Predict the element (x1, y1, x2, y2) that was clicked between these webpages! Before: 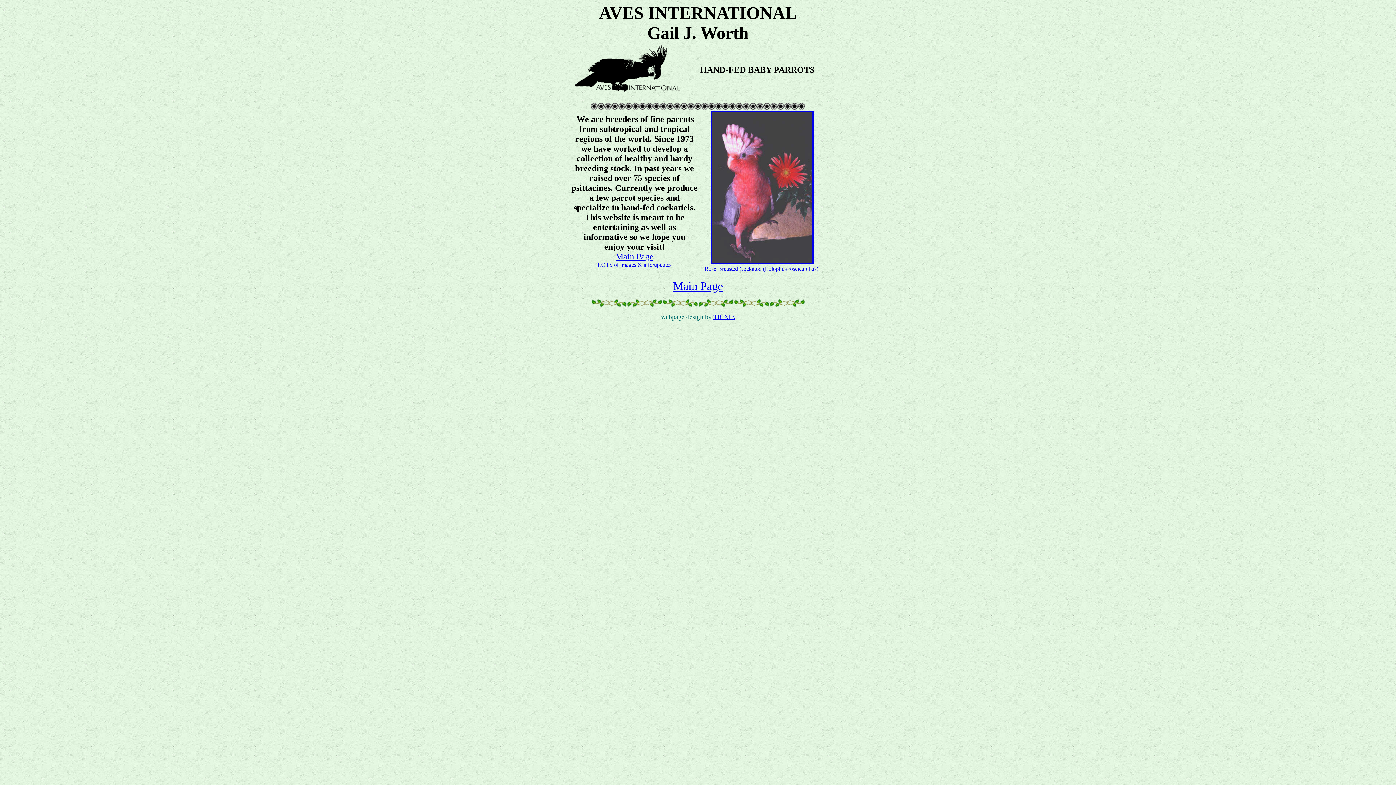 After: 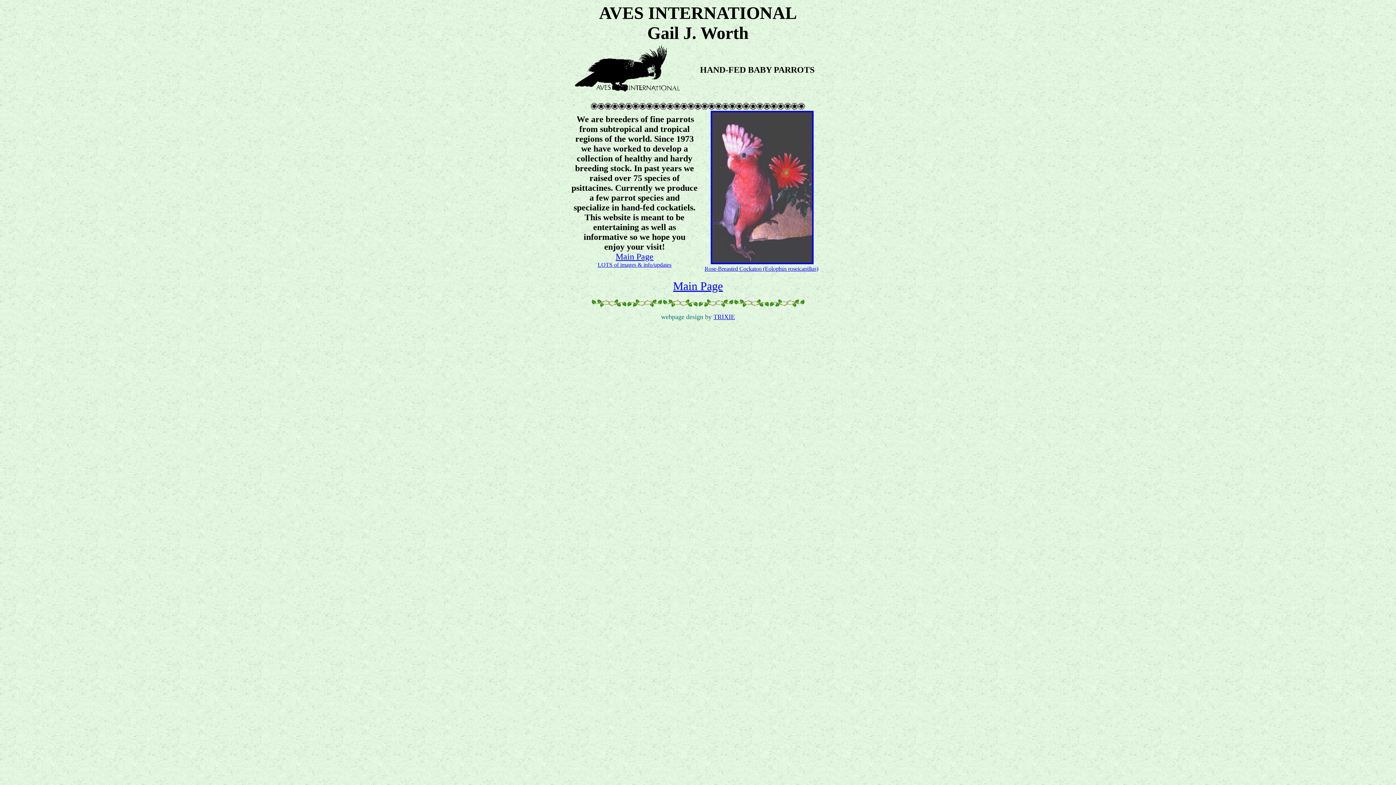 Action: bbox: (713, 313, 735, 320) label: TRIXIE